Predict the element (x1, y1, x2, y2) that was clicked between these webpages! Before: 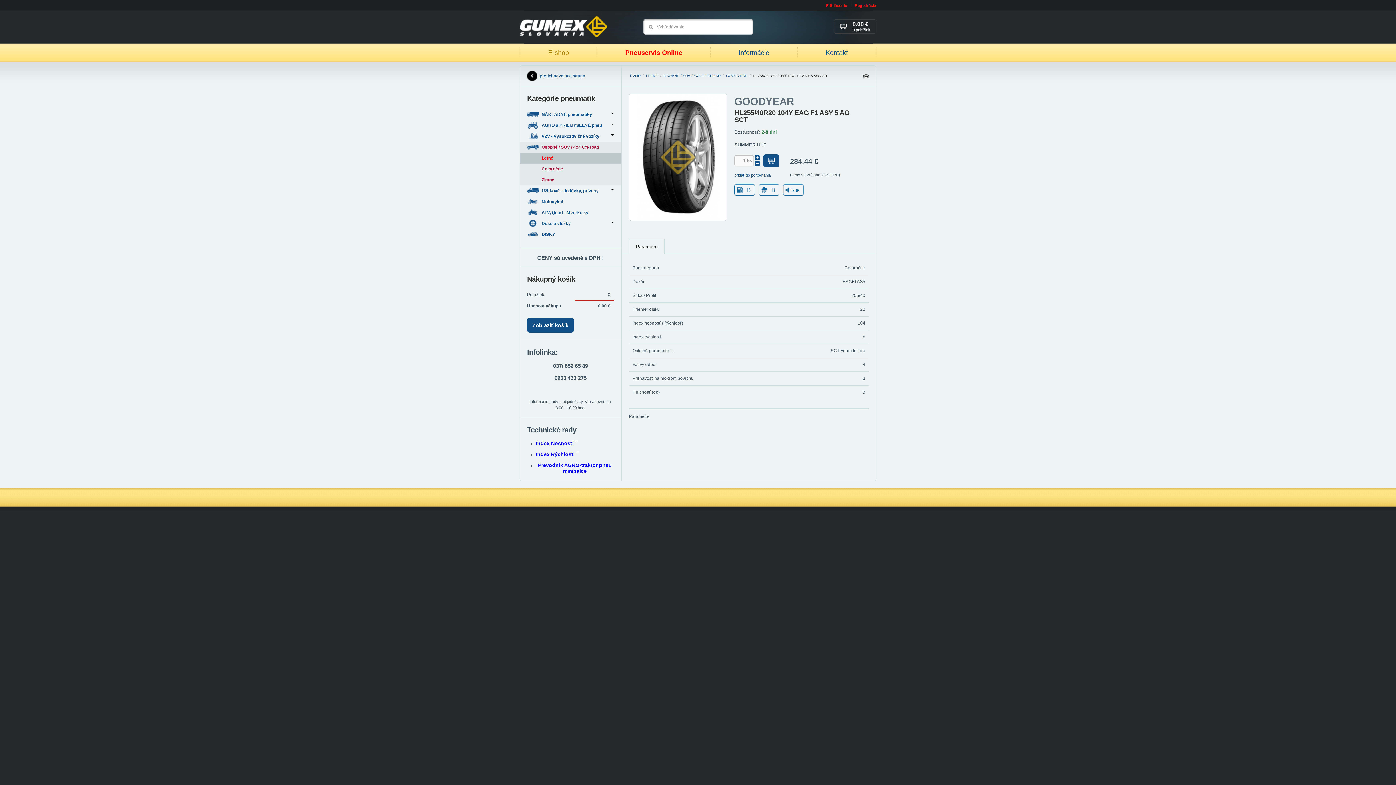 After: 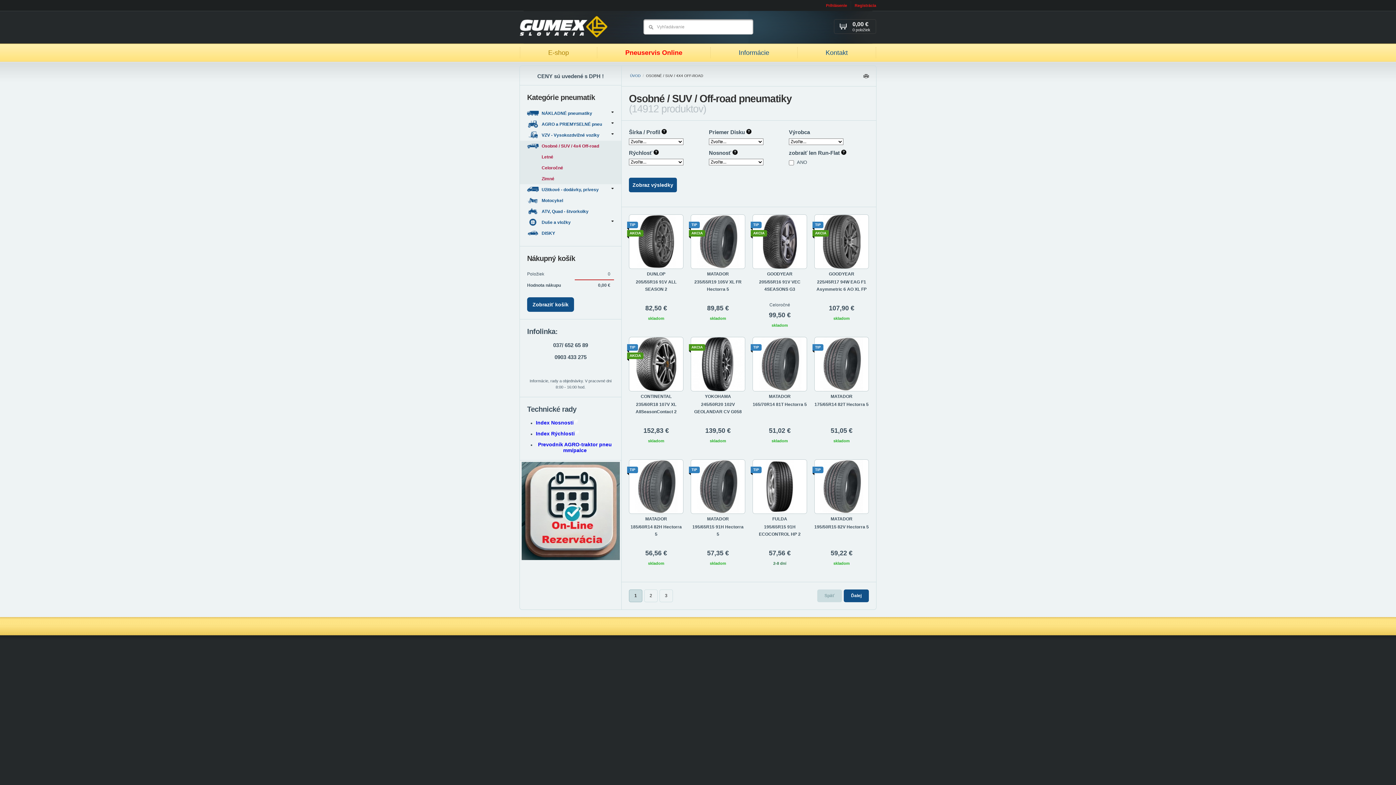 Action: bbox: (662, 73, 721, 78) label: OSOBNÉ / SUV / 4X4 OFF-ROAD